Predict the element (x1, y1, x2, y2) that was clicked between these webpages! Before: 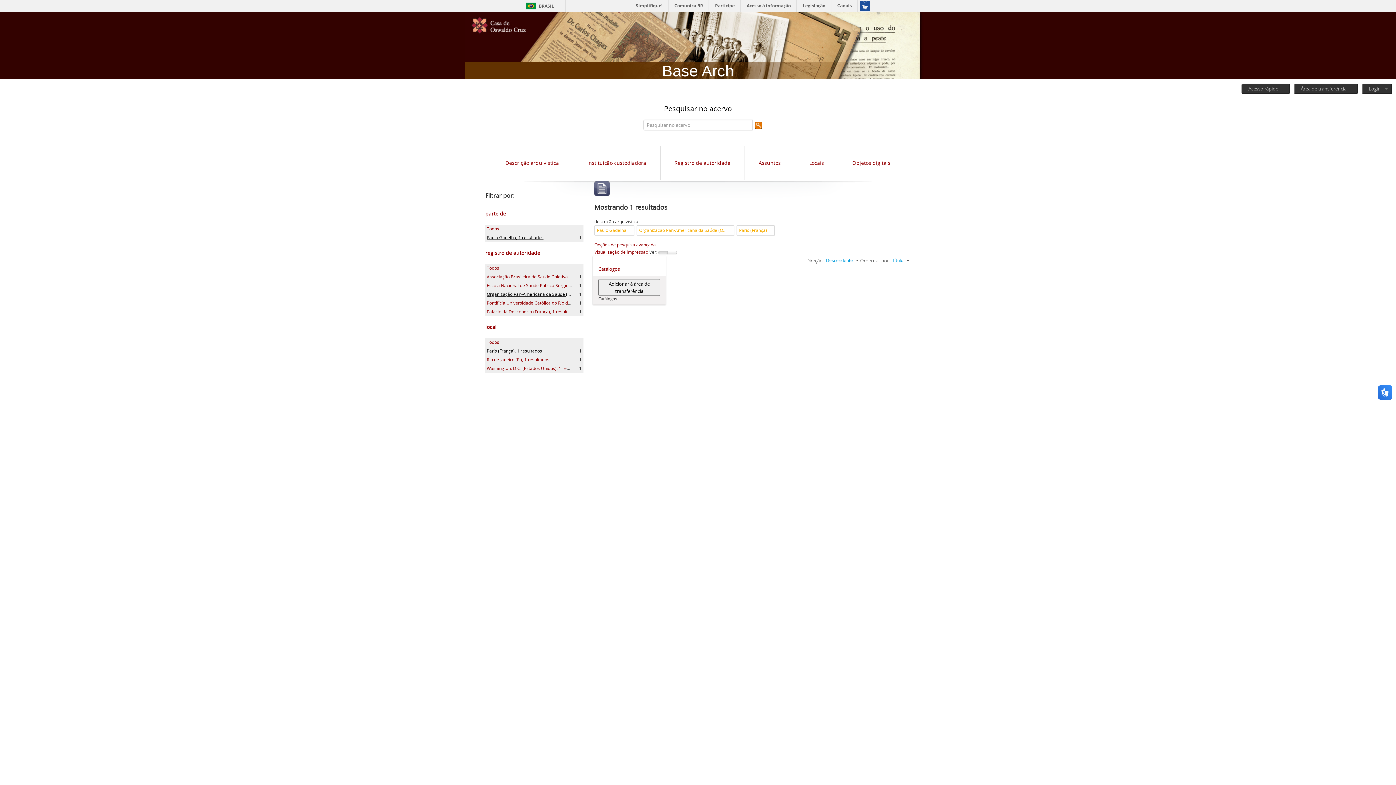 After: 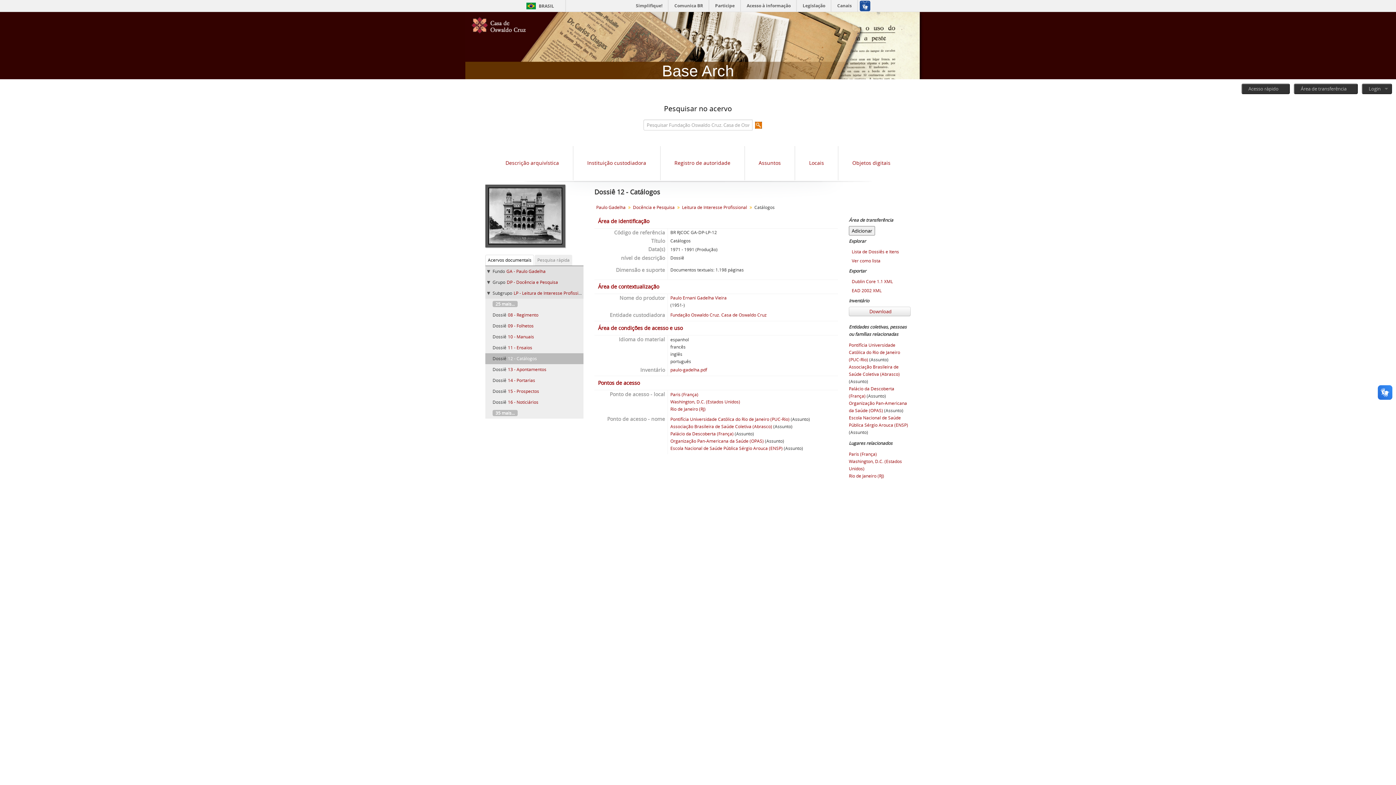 Action: label: Catálogos bbox: (598, 265, 660, 272)